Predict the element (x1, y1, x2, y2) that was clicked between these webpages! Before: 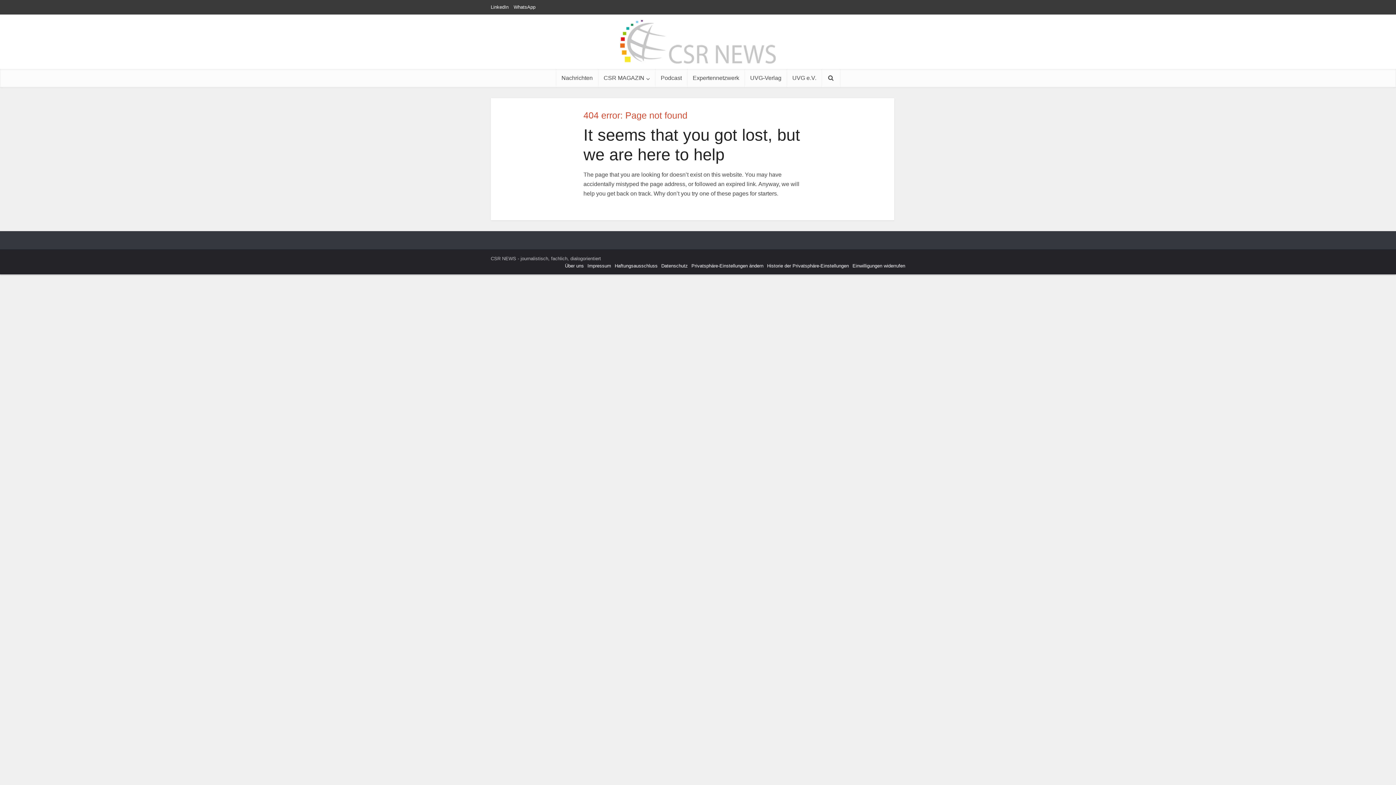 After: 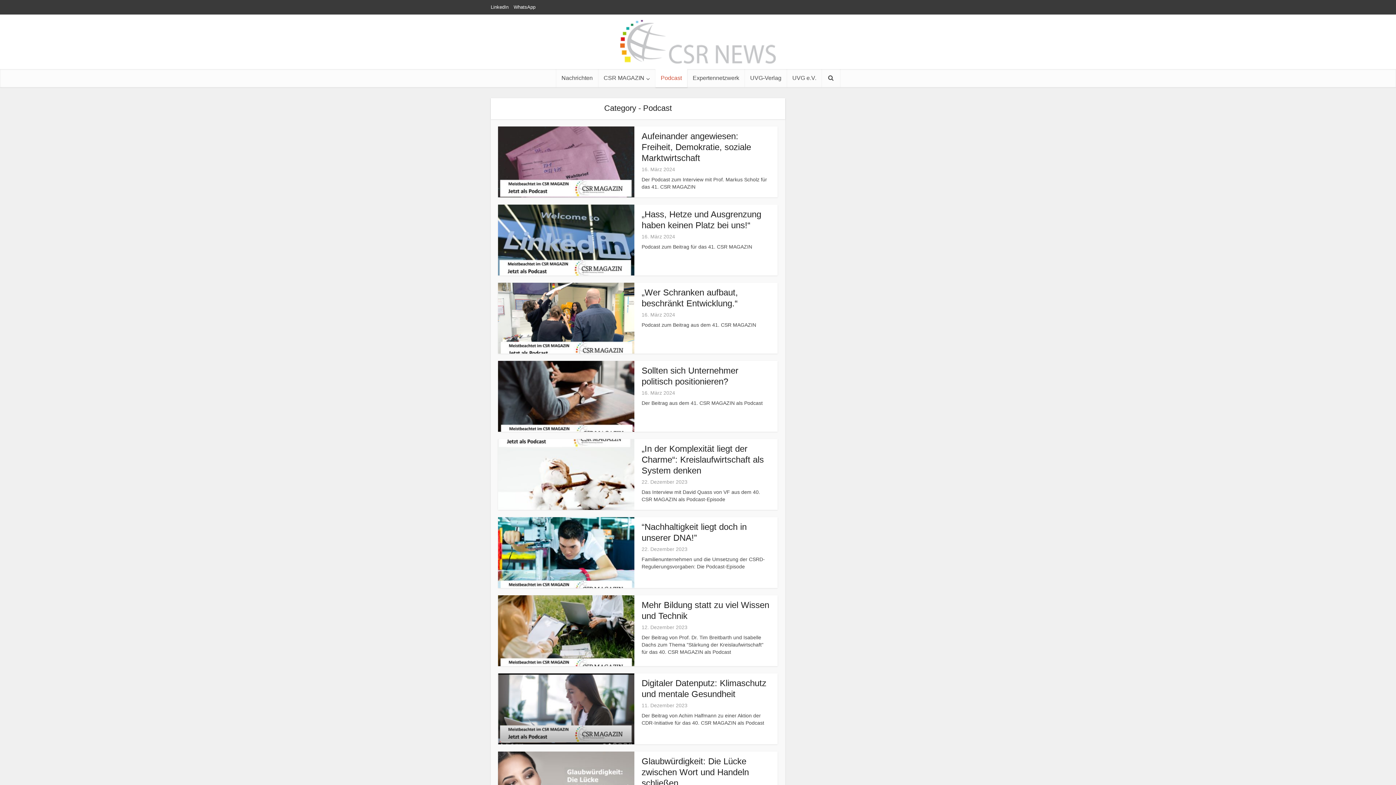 Action: bbox: (655, 69, 687, 87) label: Podcast